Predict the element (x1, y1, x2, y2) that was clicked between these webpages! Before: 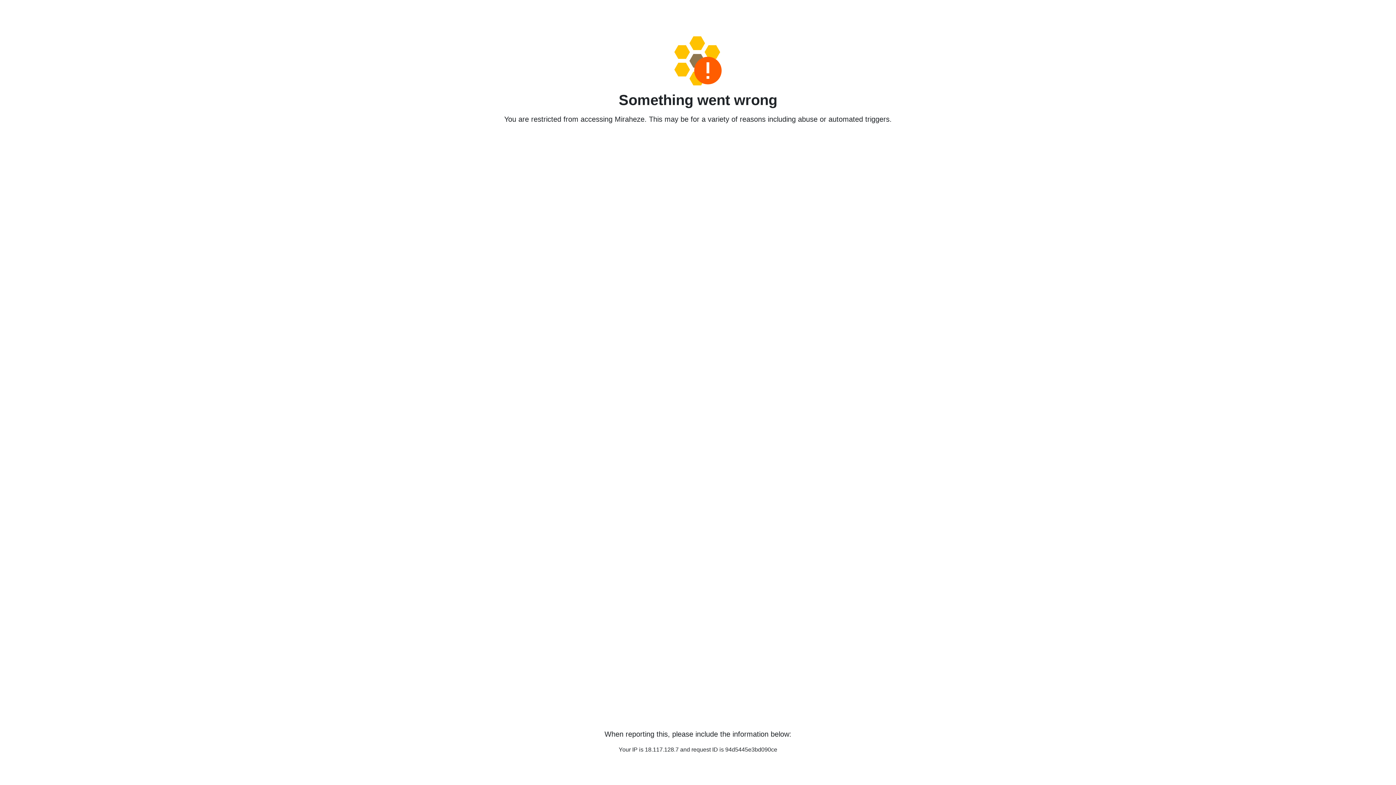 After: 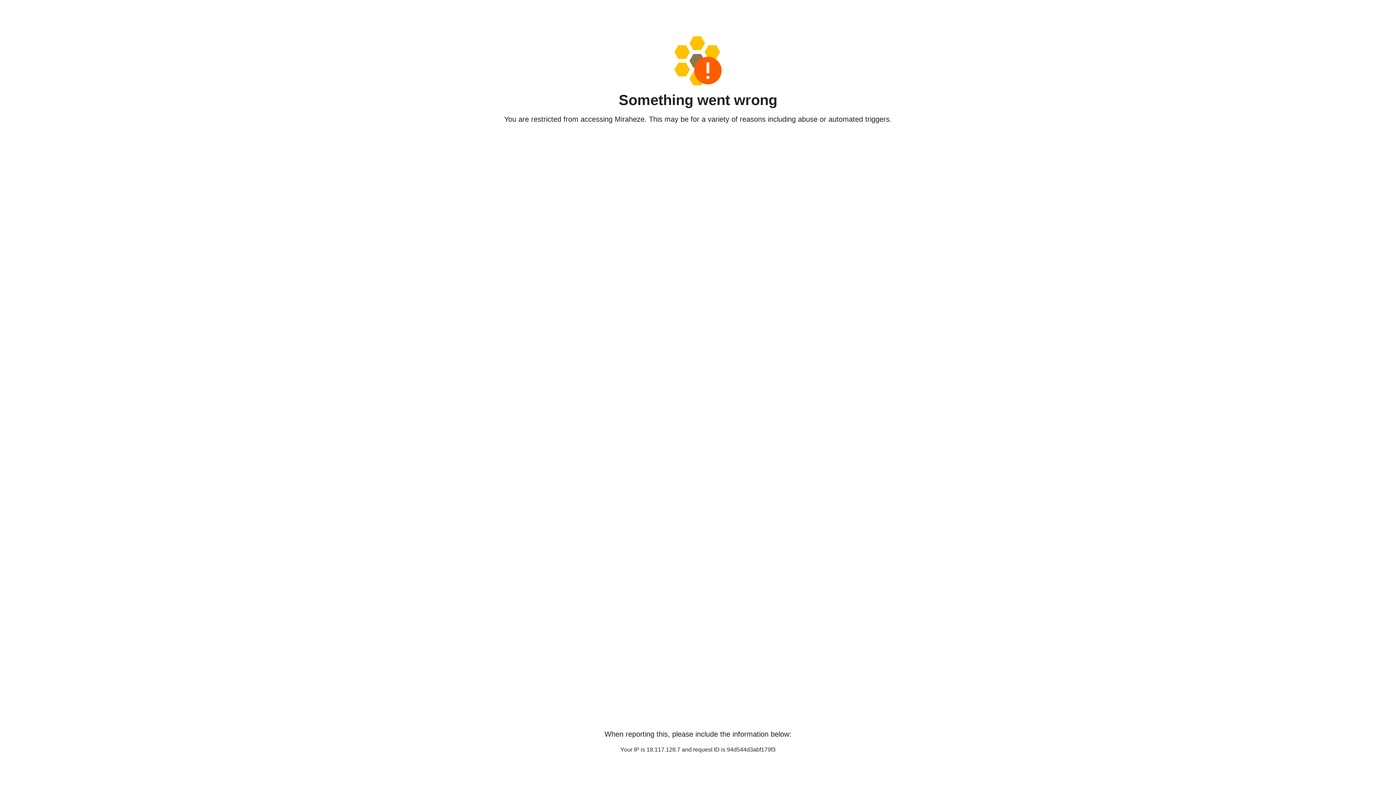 Action: bbox: (458, 36, 938, 85)